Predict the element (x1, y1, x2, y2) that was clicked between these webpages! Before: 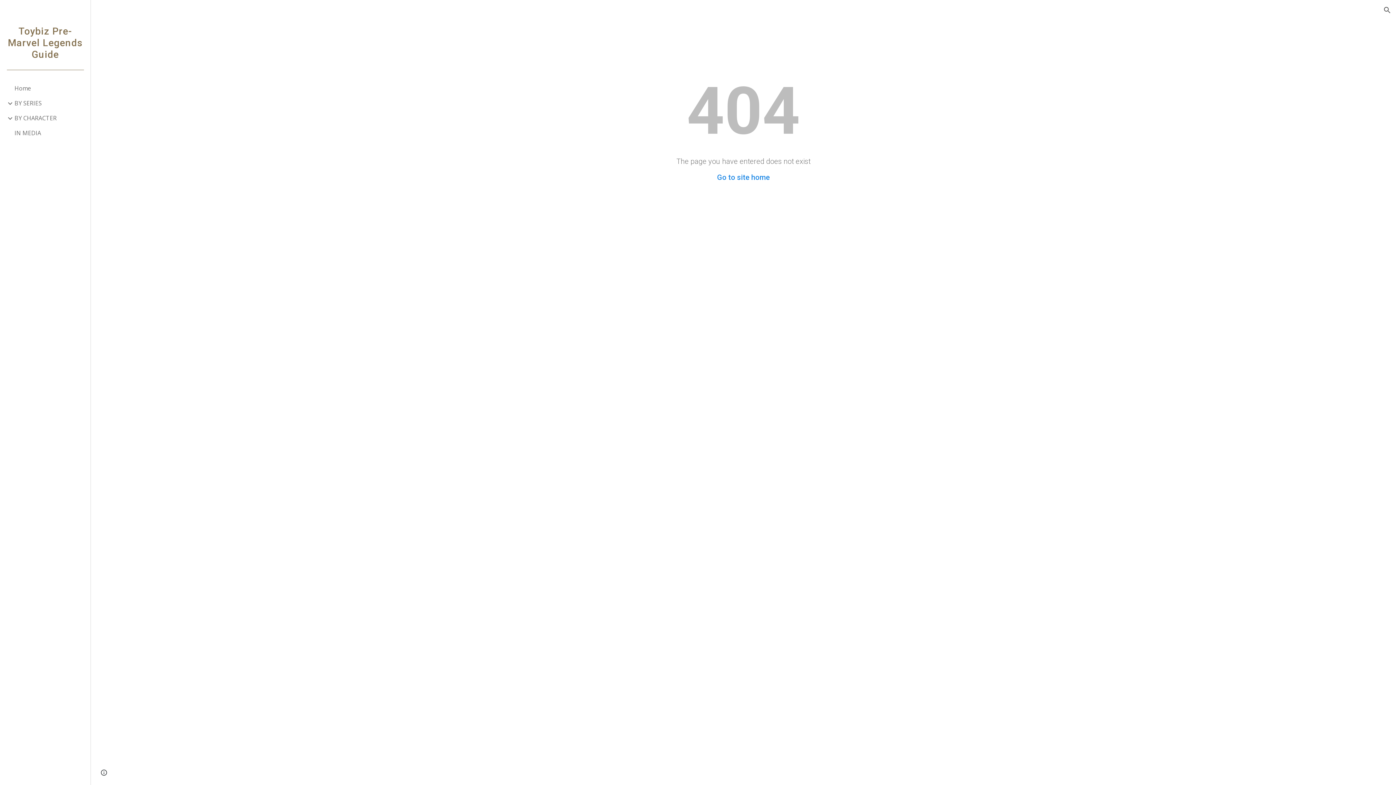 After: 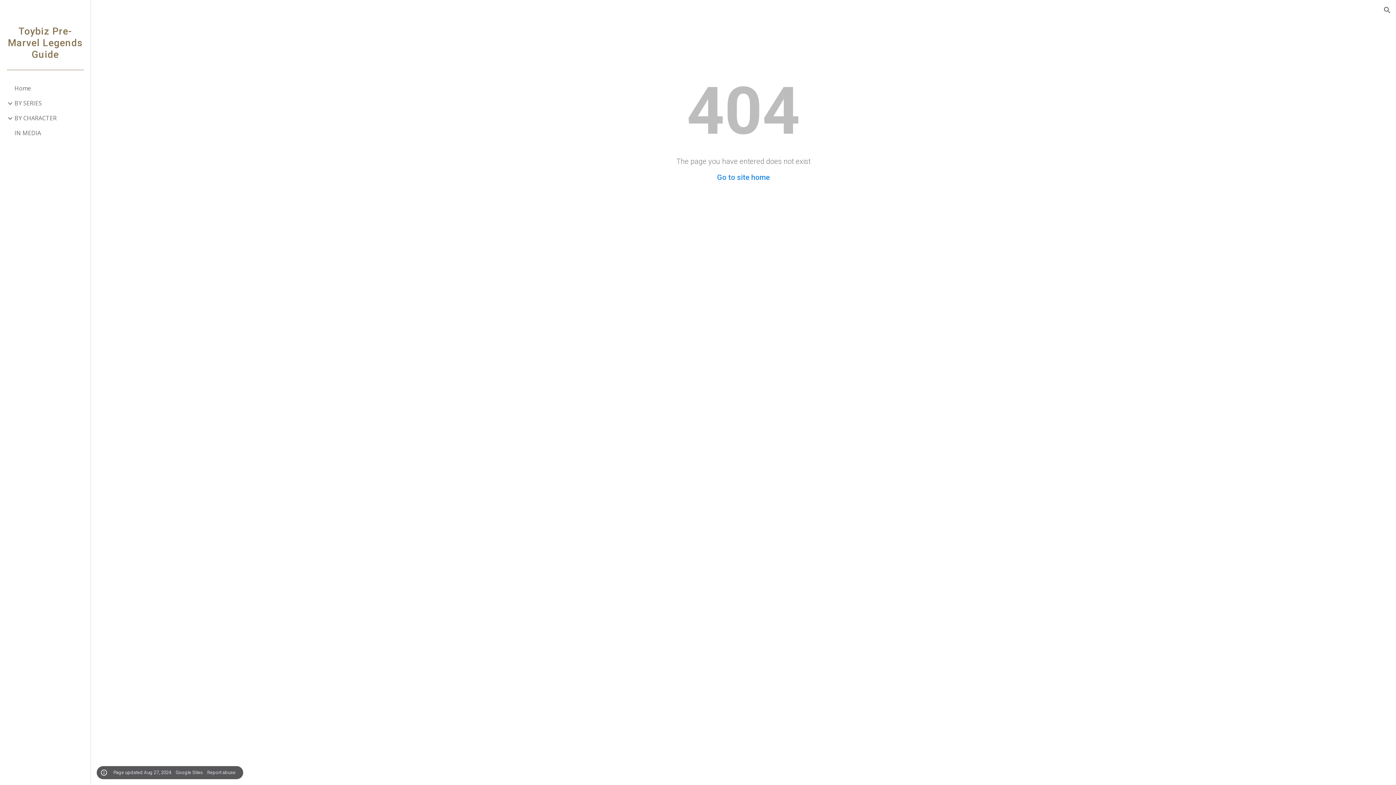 Action: bbox: (98, 768, 109, 778) label: Site actions